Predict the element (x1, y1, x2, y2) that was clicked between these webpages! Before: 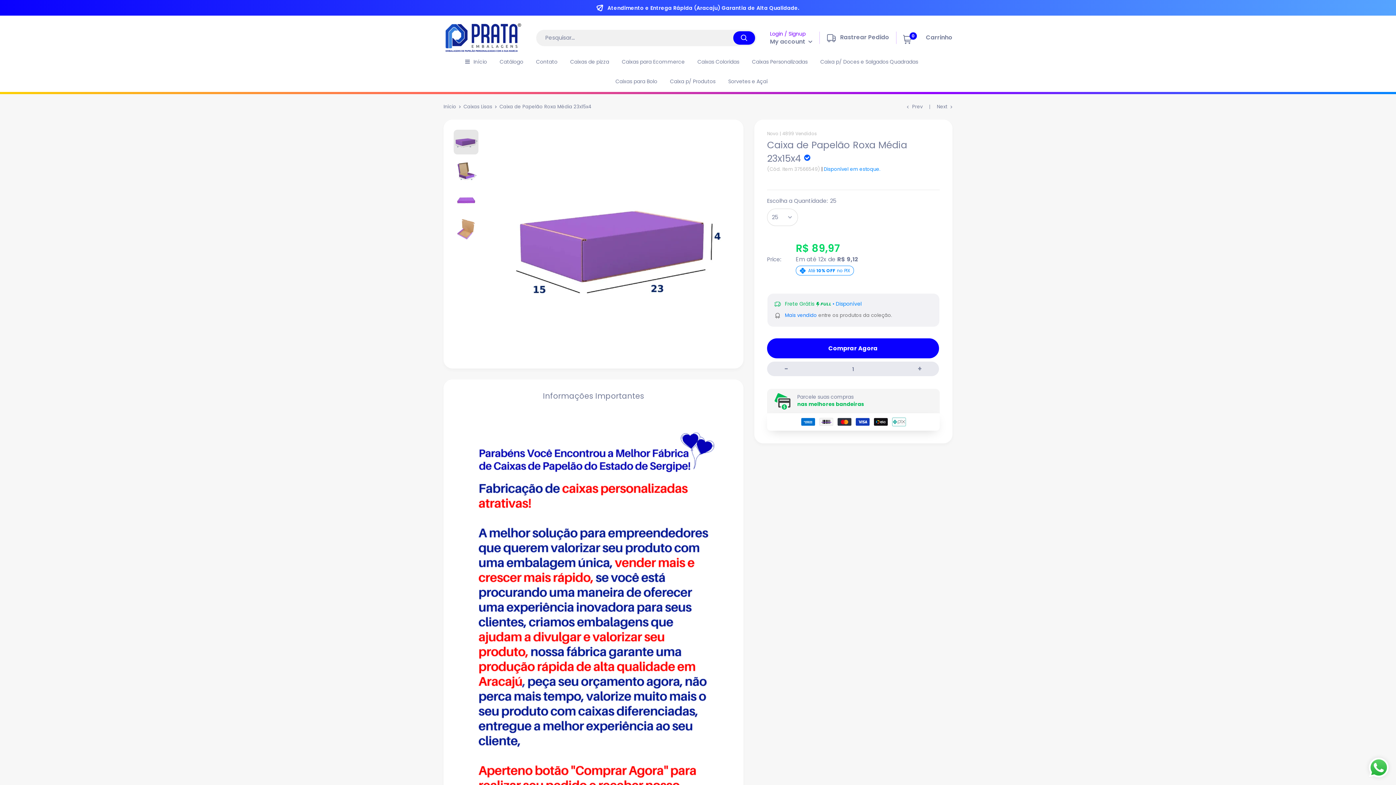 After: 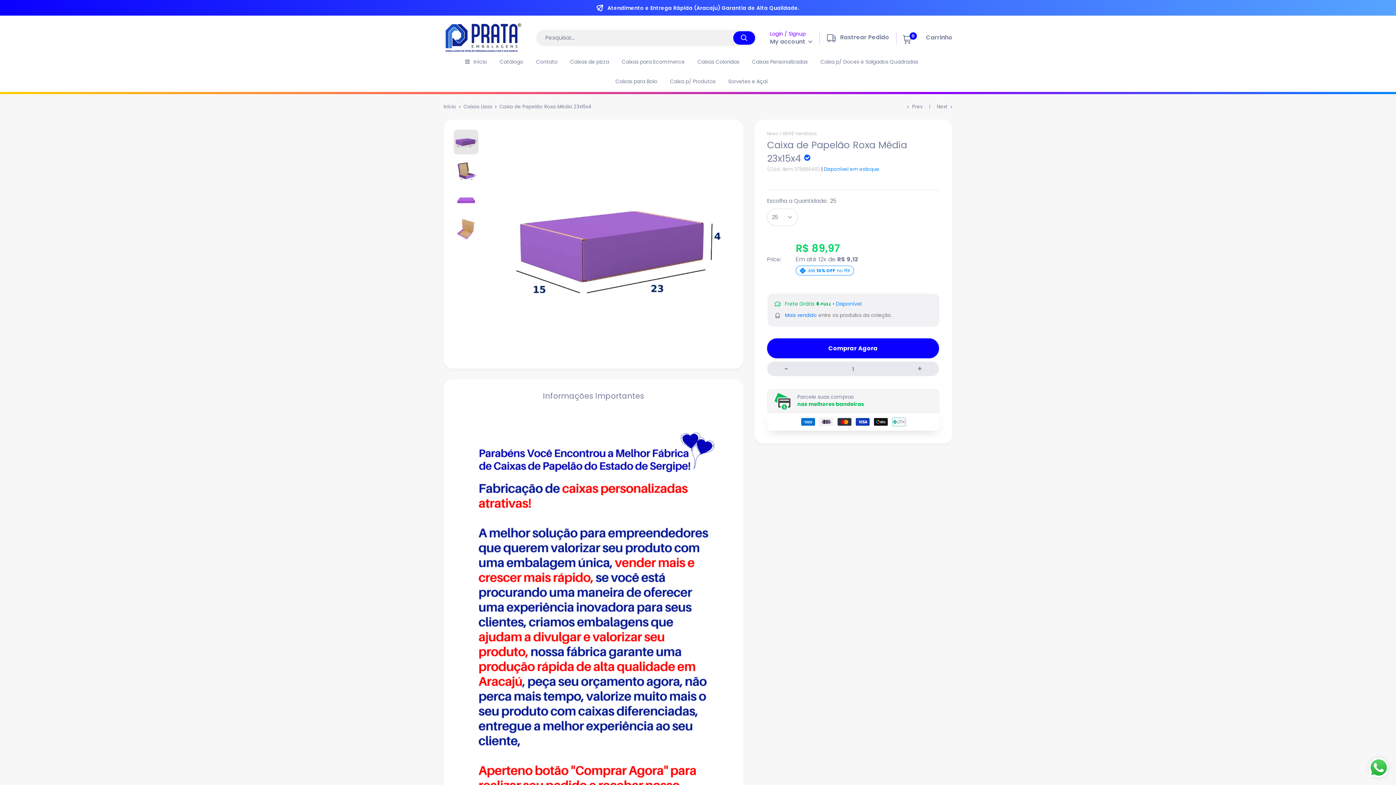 Action: bbox: (453, 129, 479, 155)